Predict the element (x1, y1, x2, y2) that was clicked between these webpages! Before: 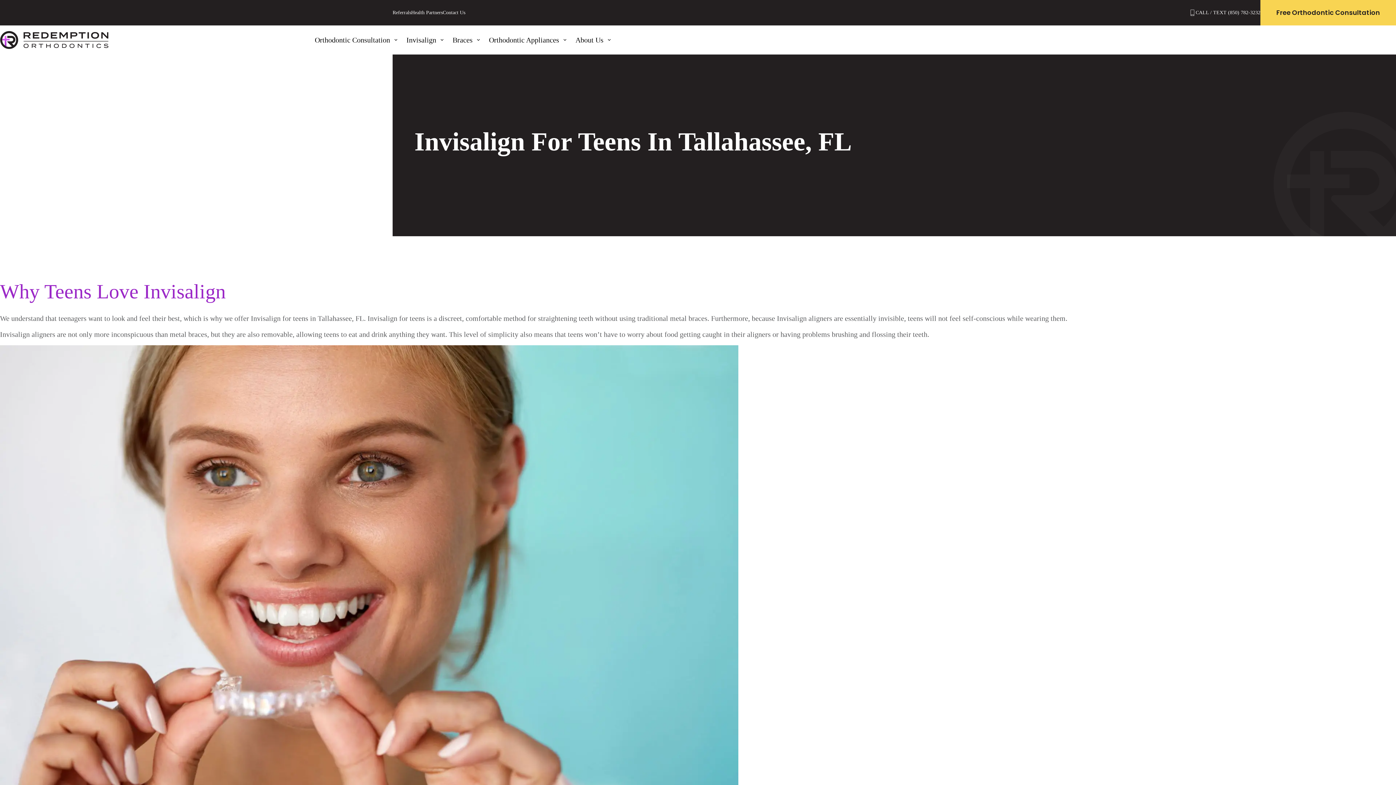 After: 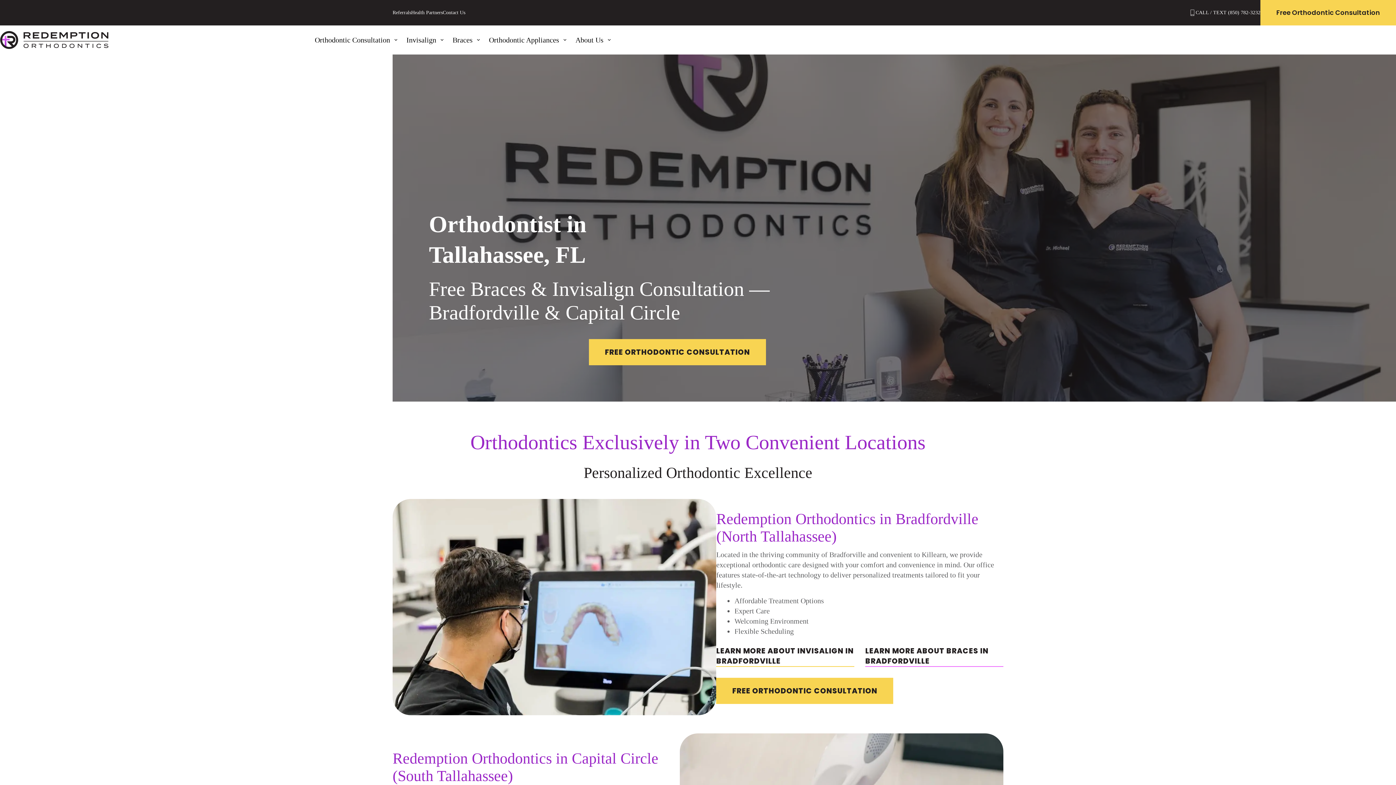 Action: bbox: (0, 30, 108, 49) label: Redemption Orthodontics Logo